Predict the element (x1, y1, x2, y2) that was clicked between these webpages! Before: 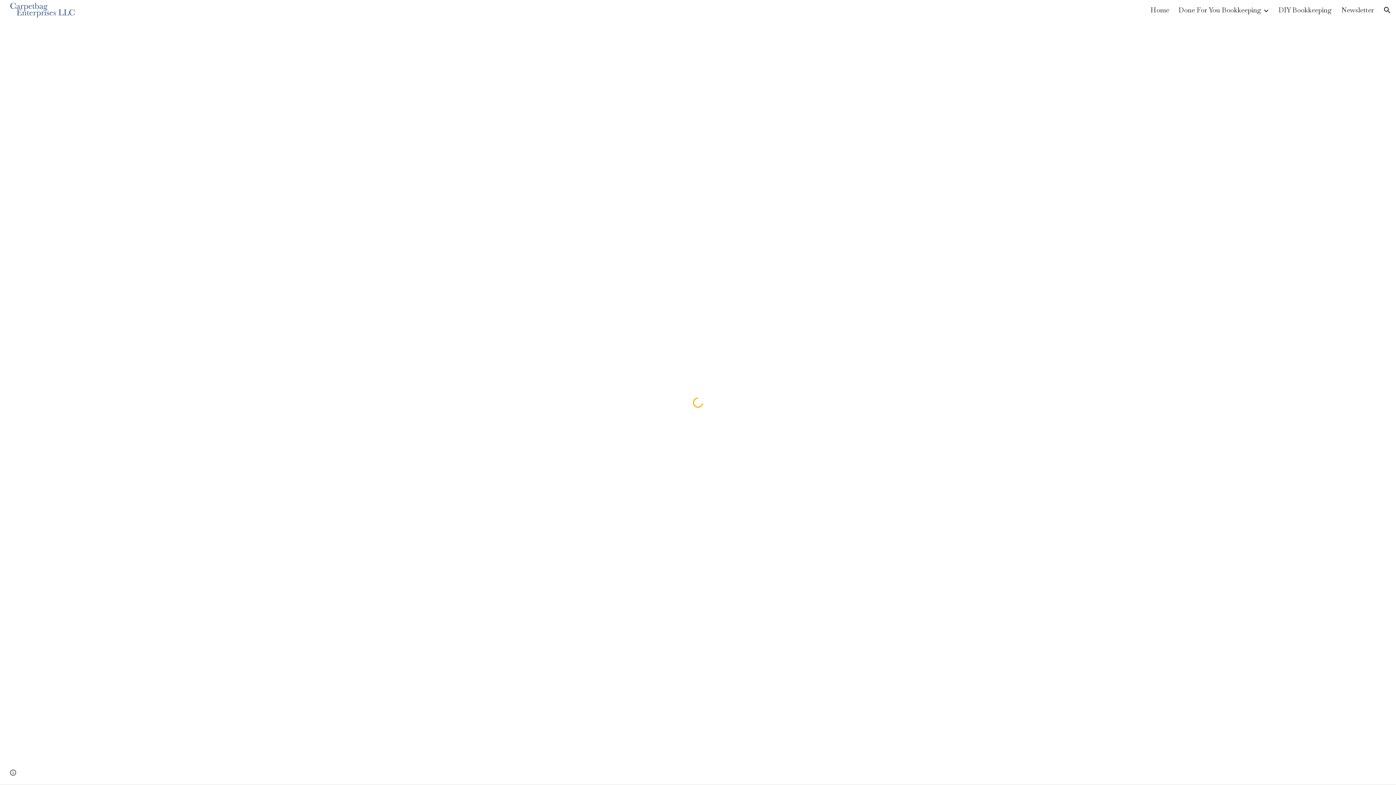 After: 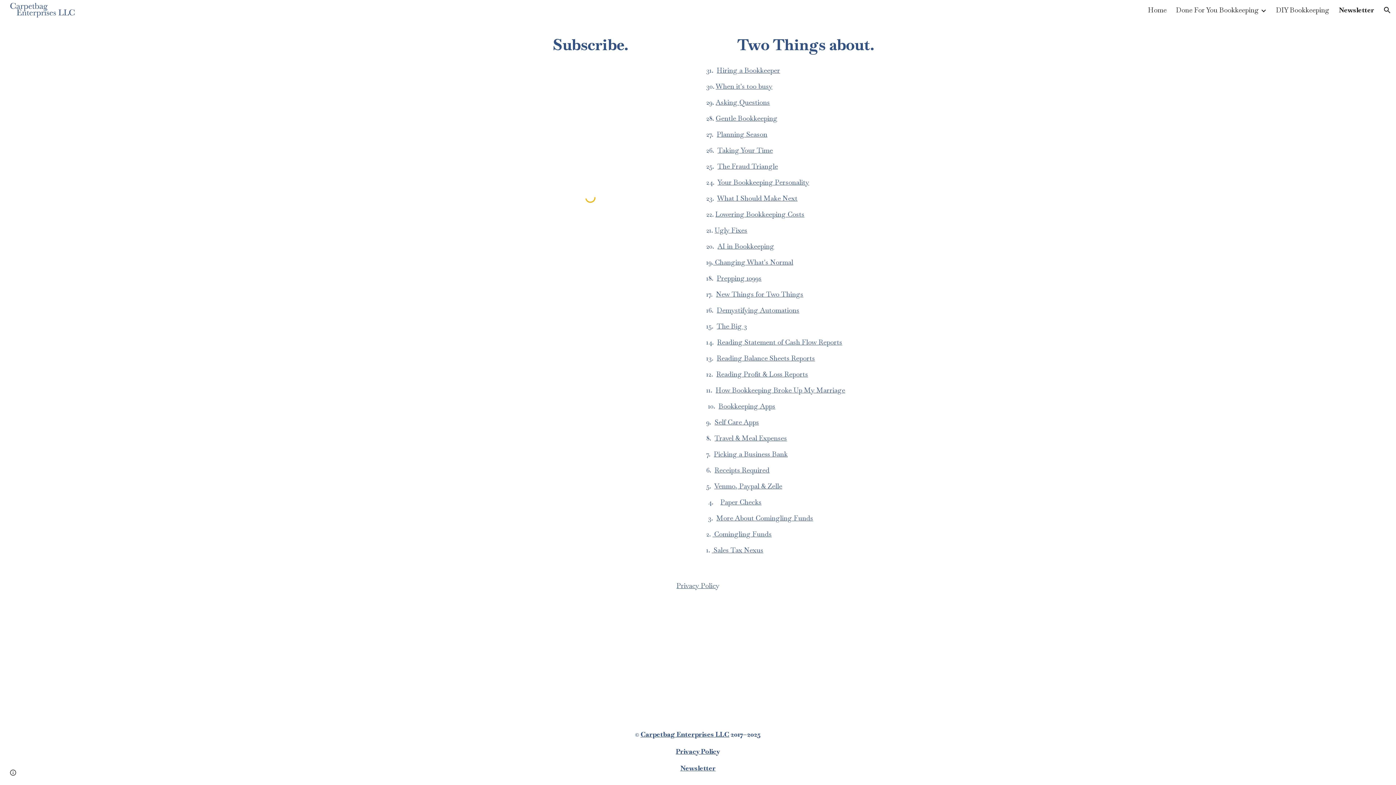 Action: bbox: (1341, 5, 1374, 14) label: Newsletter